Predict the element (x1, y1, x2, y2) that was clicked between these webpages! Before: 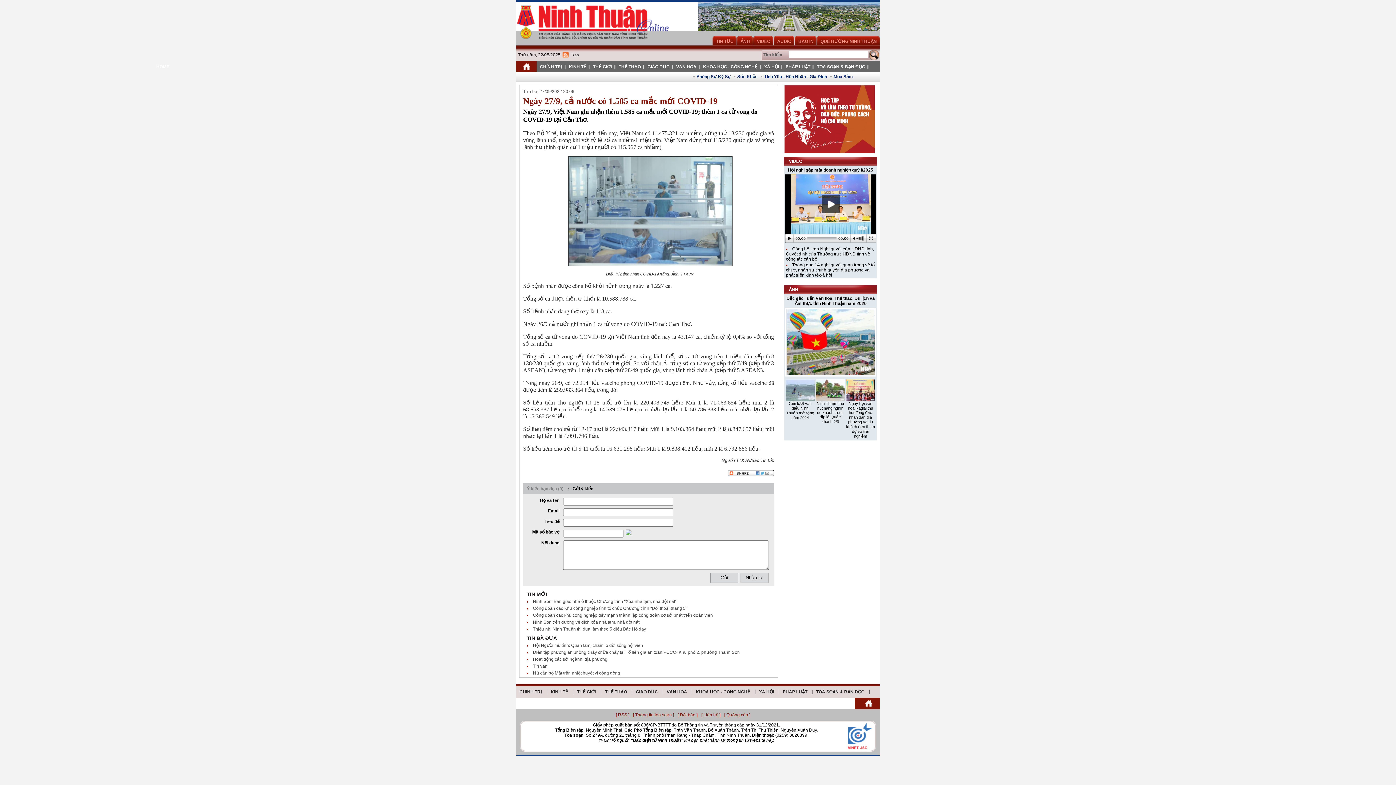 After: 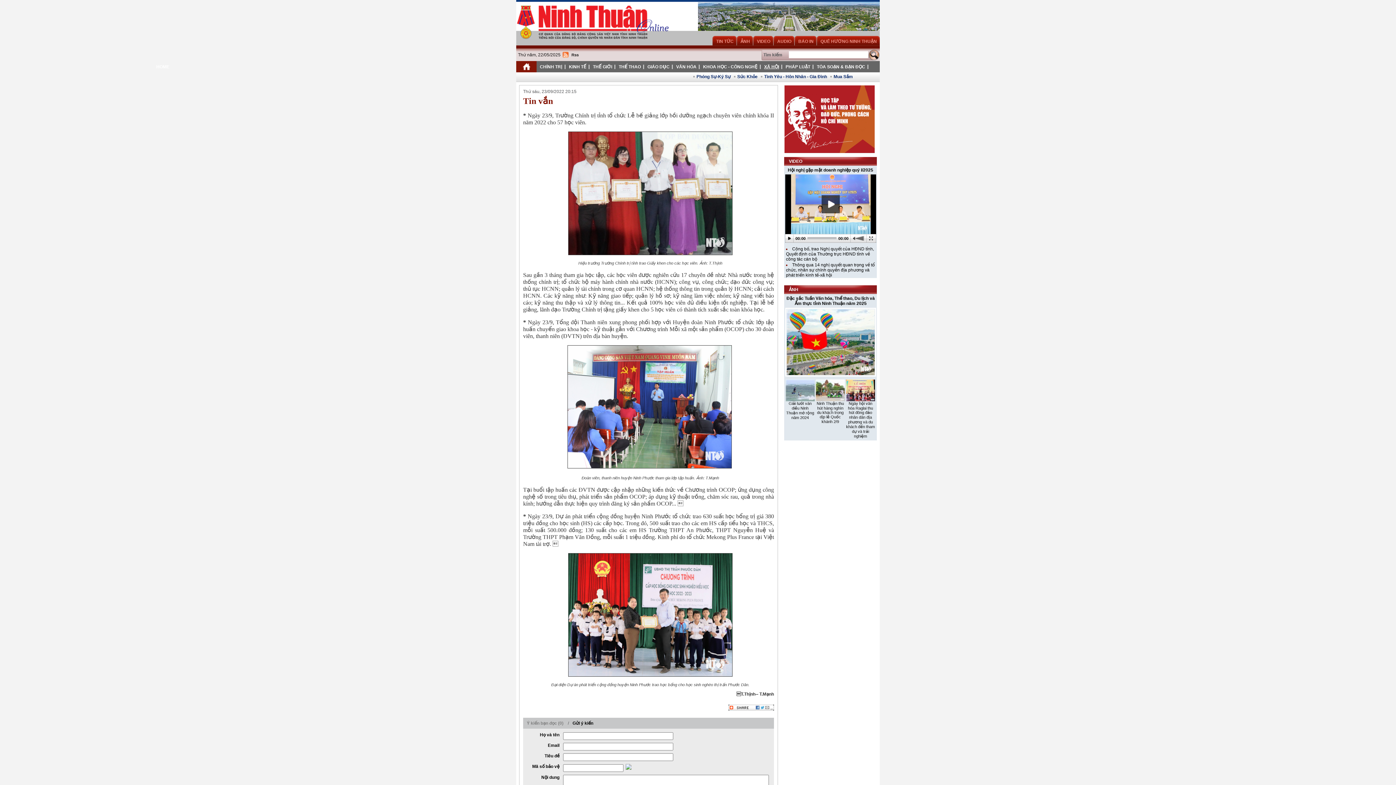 Action: bbox: (533, 663, 547, 669) label: Tin vắn